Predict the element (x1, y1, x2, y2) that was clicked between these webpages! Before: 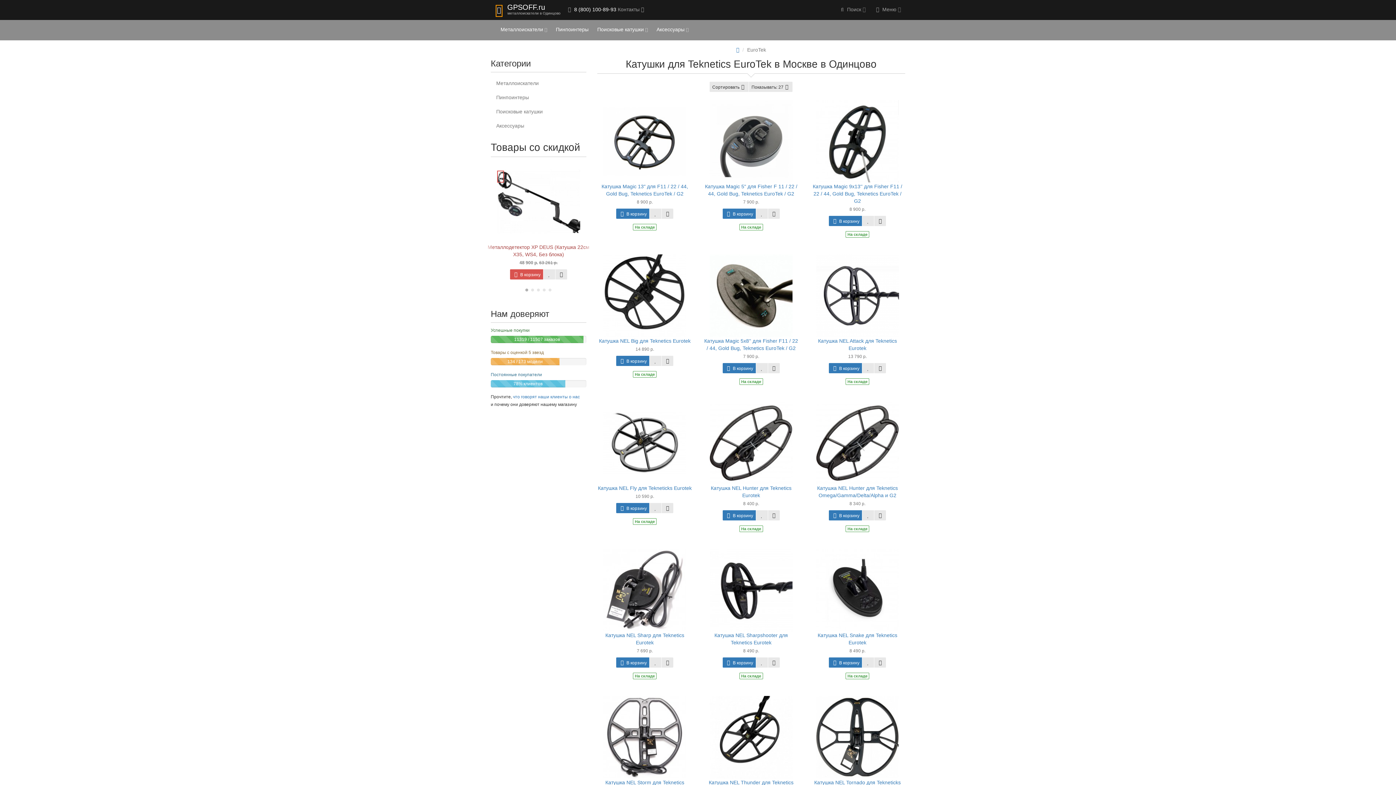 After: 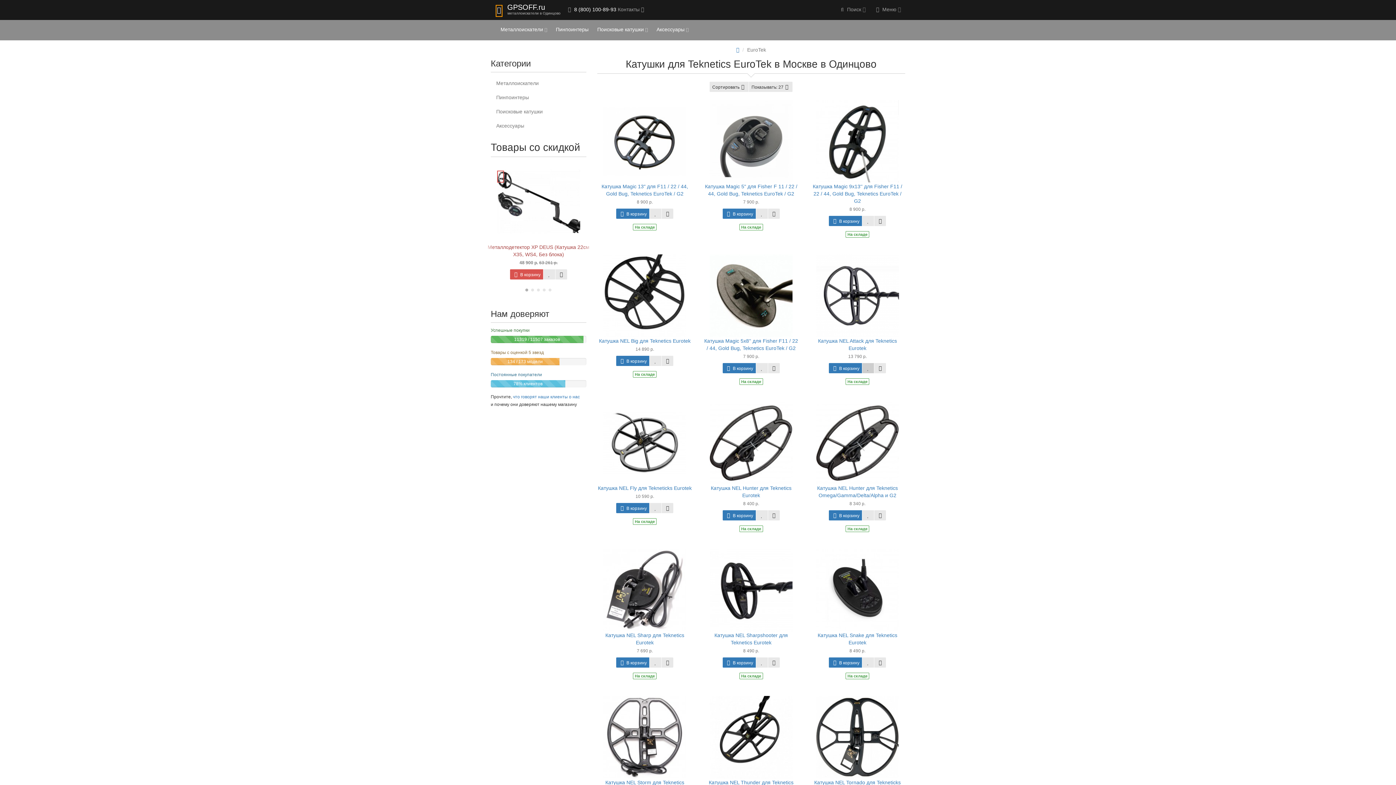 Action: bbox: (862, 363, 874, 373)